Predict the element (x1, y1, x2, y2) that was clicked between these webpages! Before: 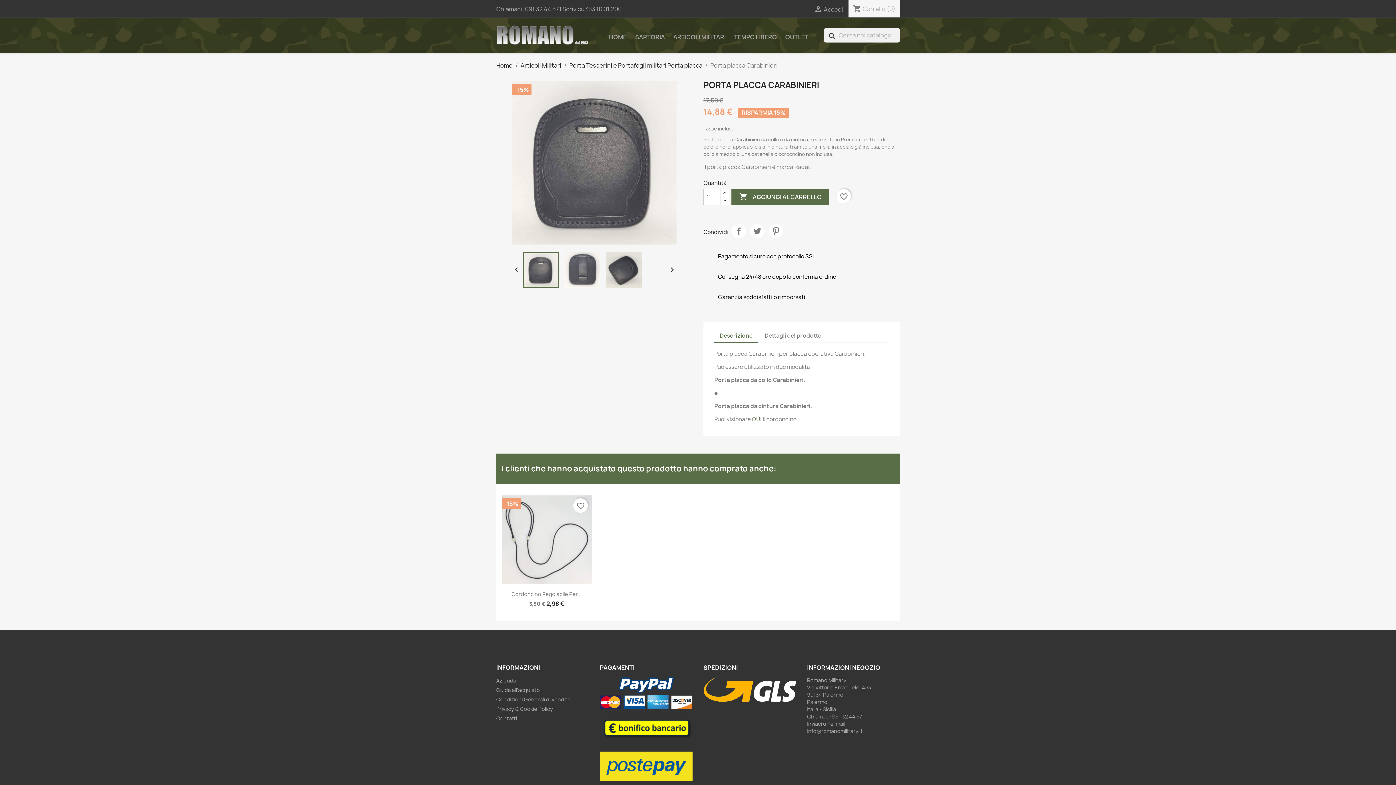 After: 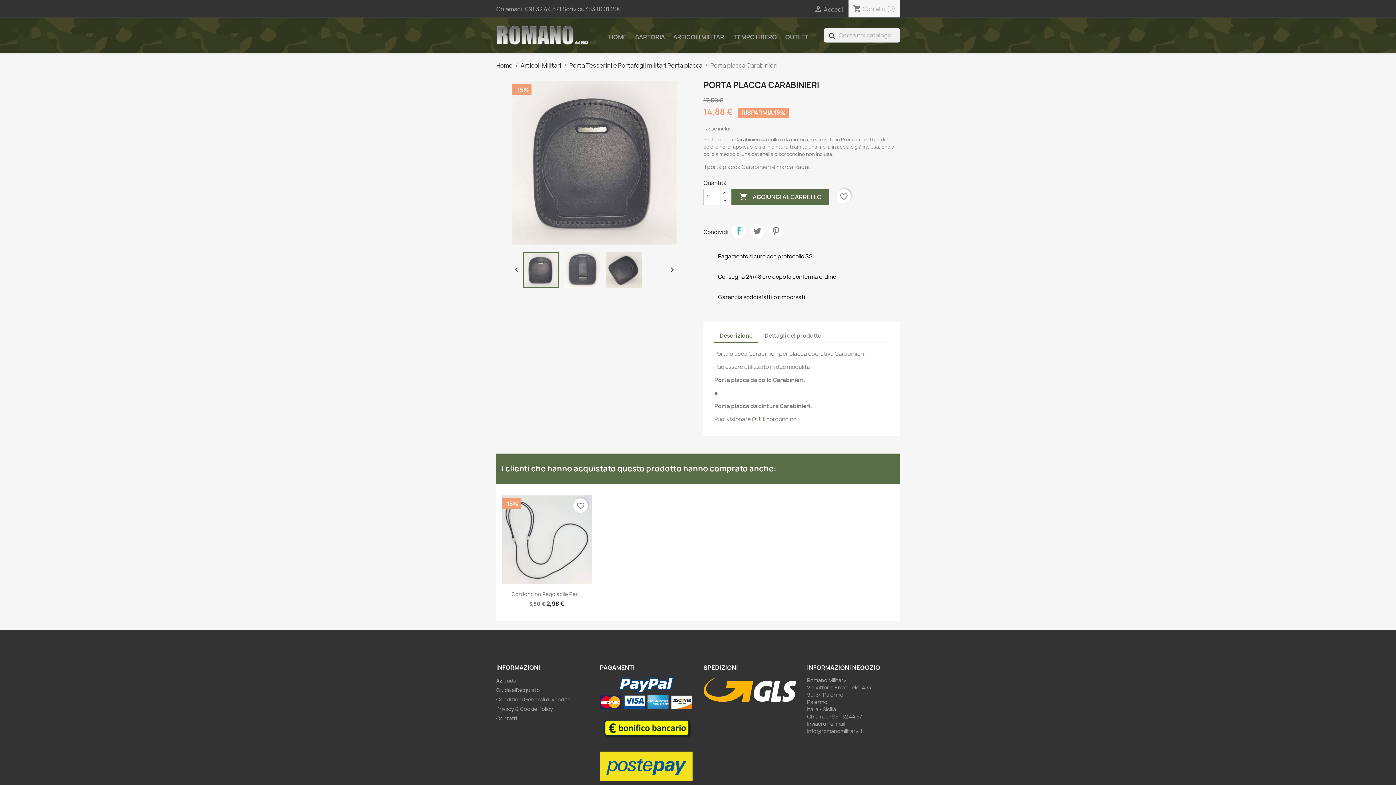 Action: bbox: (731, 224, 746, 238) label: Condividi